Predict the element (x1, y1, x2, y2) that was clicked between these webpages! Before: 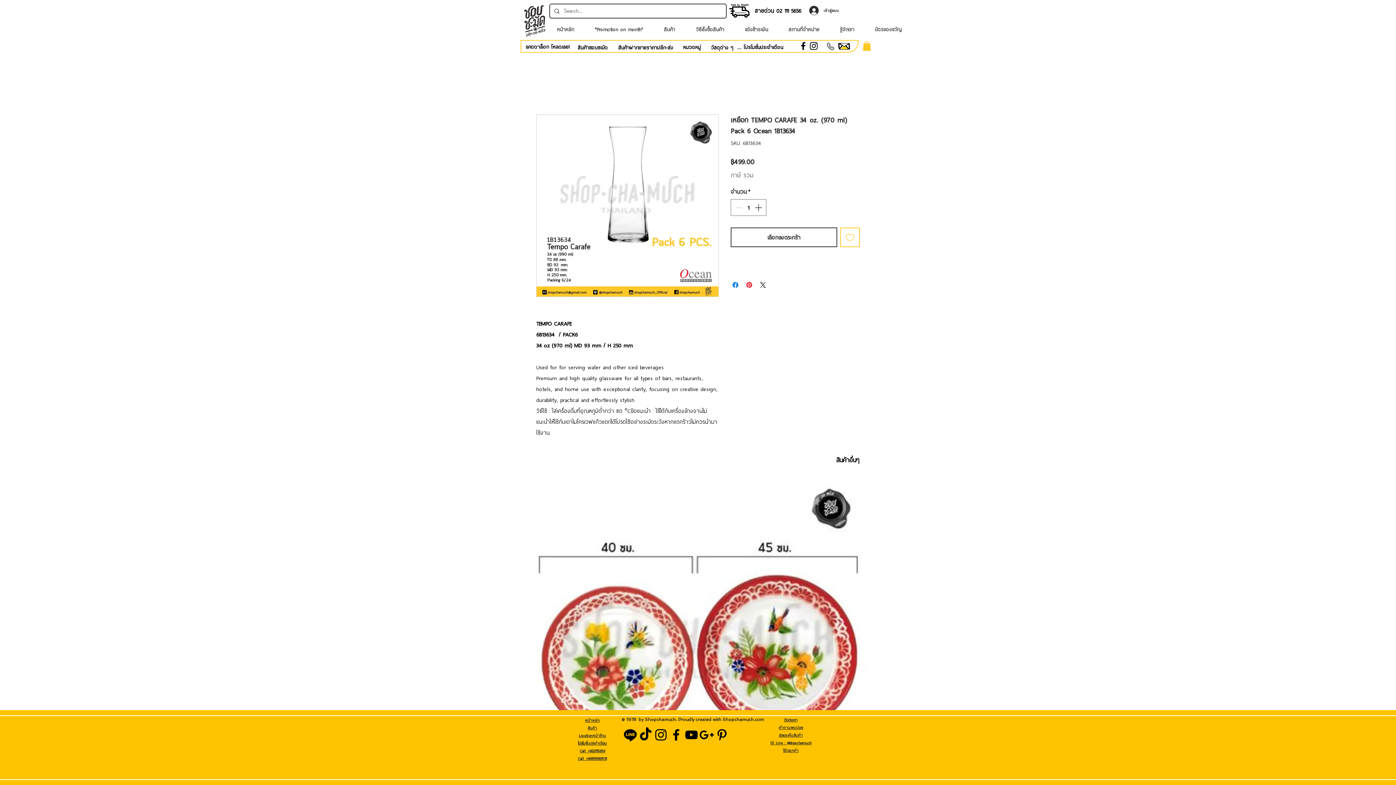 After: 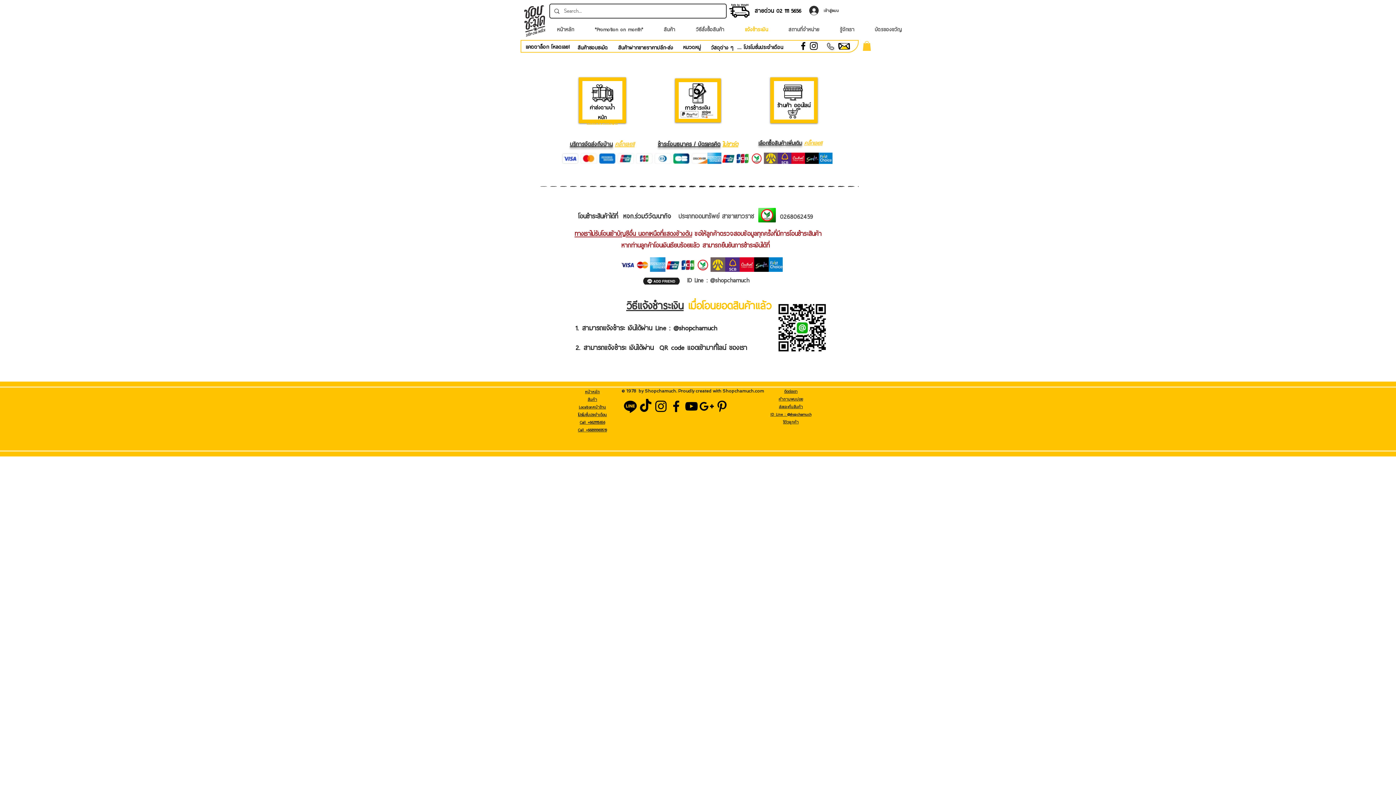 Action: label: แจ้งชำระเงิน bbox: (737, 21, 781, 37)